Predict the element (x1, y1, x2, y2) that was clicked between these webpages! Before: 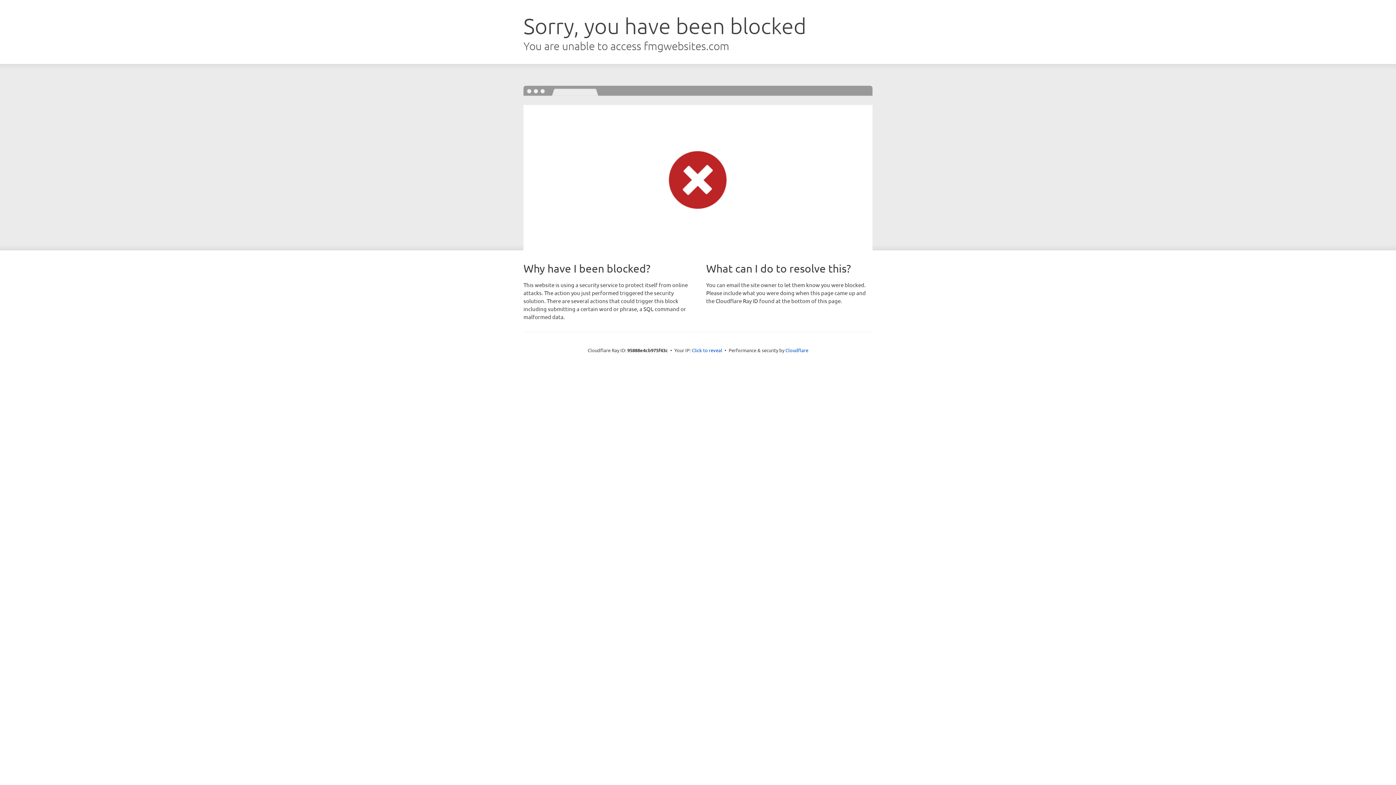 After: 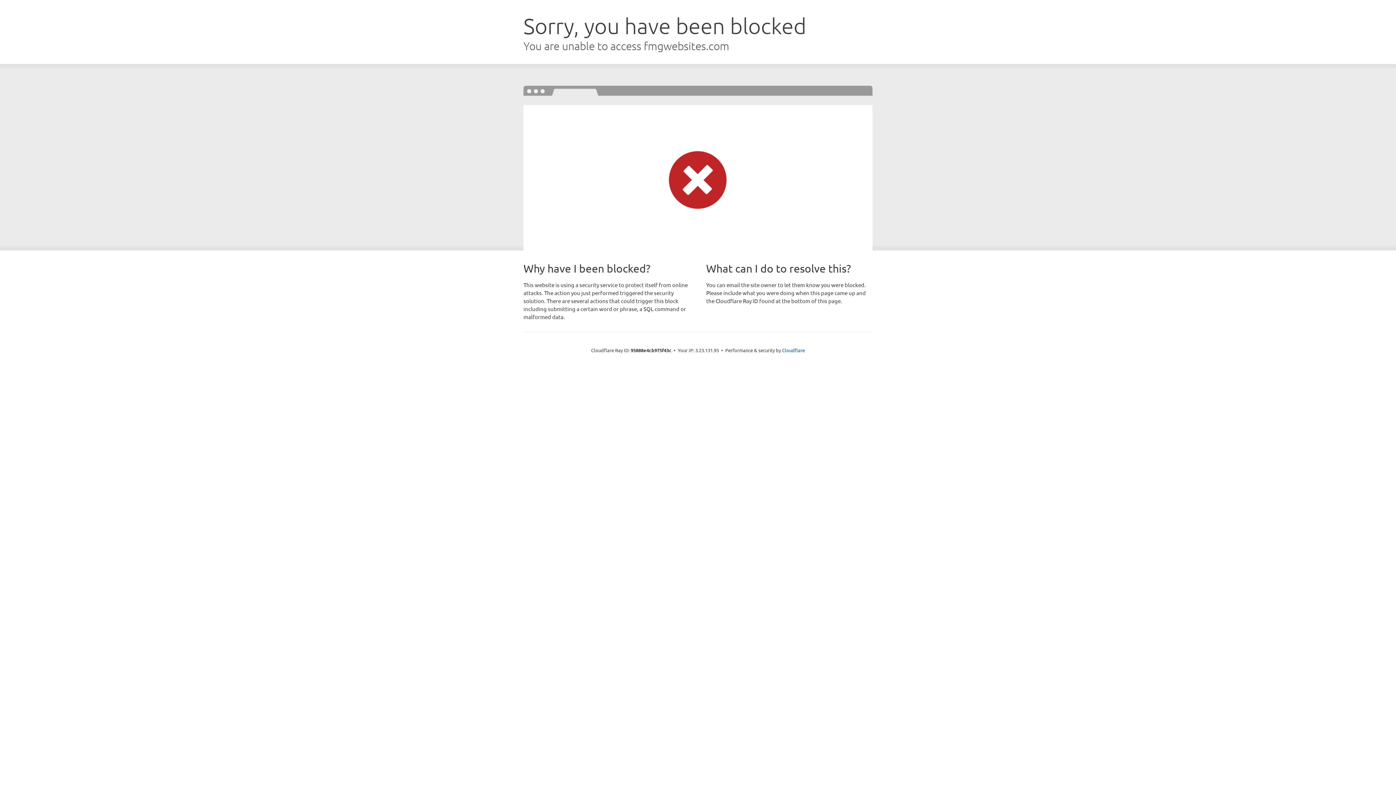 Action: bbox: (692, 346, 722, 353) label: Click to reveal